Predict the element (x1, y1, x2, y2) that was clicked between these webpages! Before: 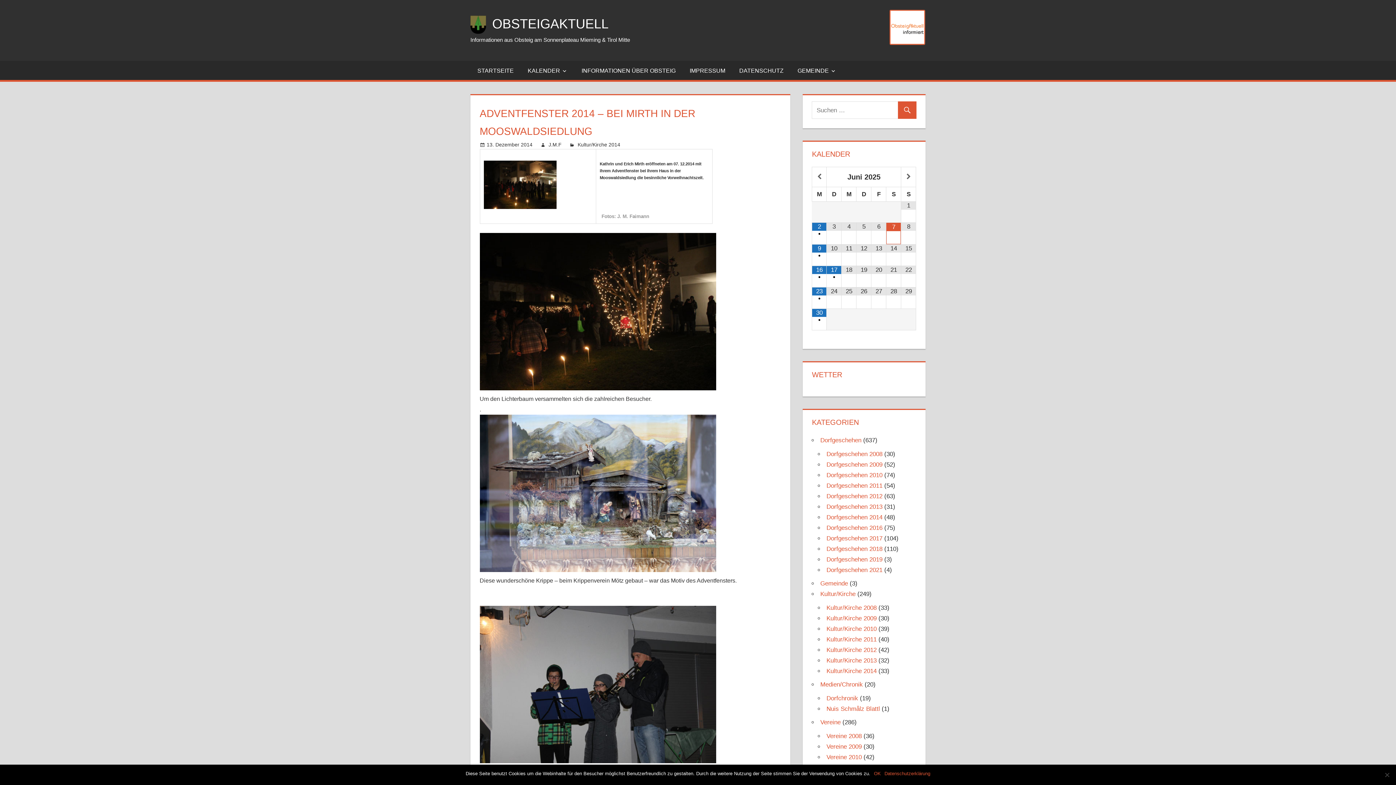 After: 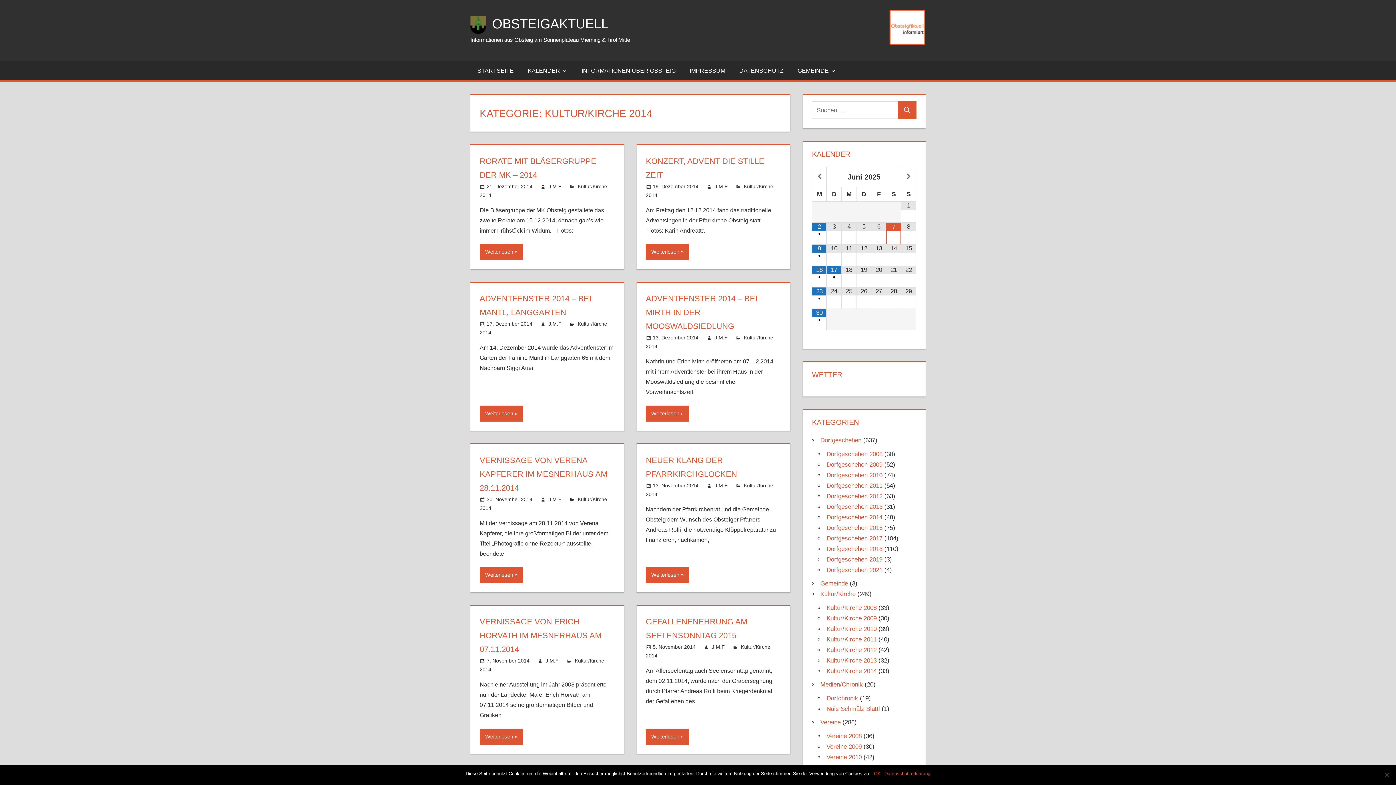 Action: bbox: (577, 141, 620, 147) label: Kultur/Kirche 2014